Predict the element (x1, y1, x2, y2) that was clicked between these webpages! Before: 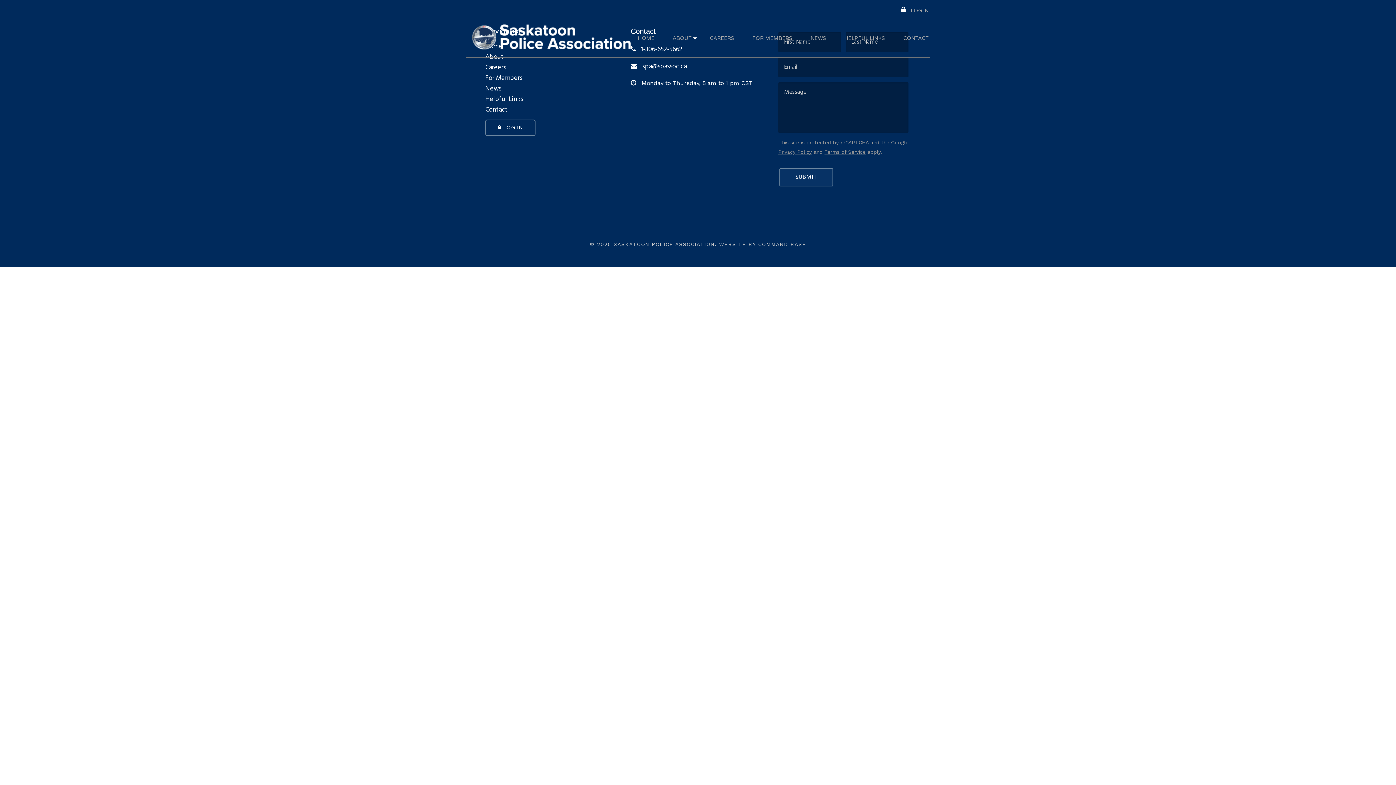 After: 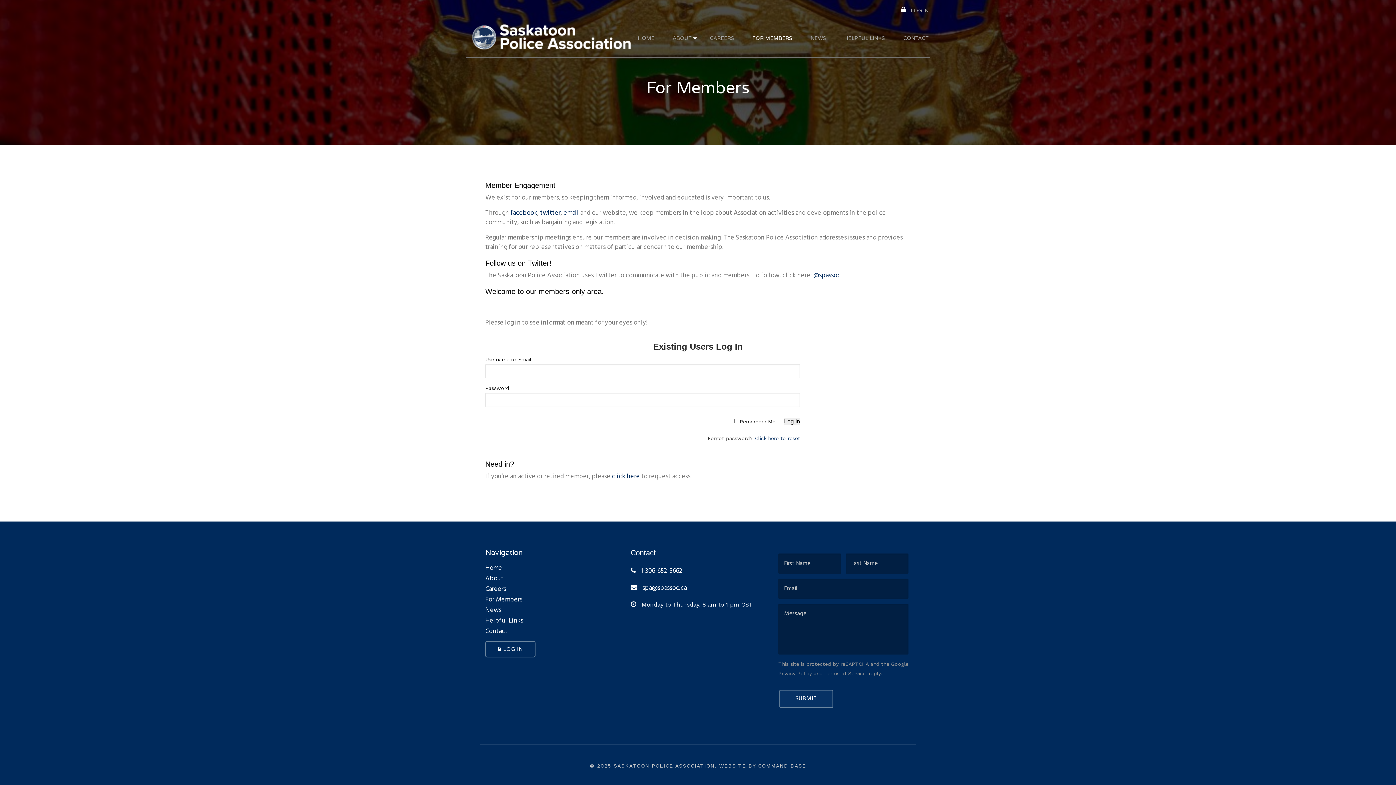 Action: label: For Members bbox: (485, 75, 619, 85)